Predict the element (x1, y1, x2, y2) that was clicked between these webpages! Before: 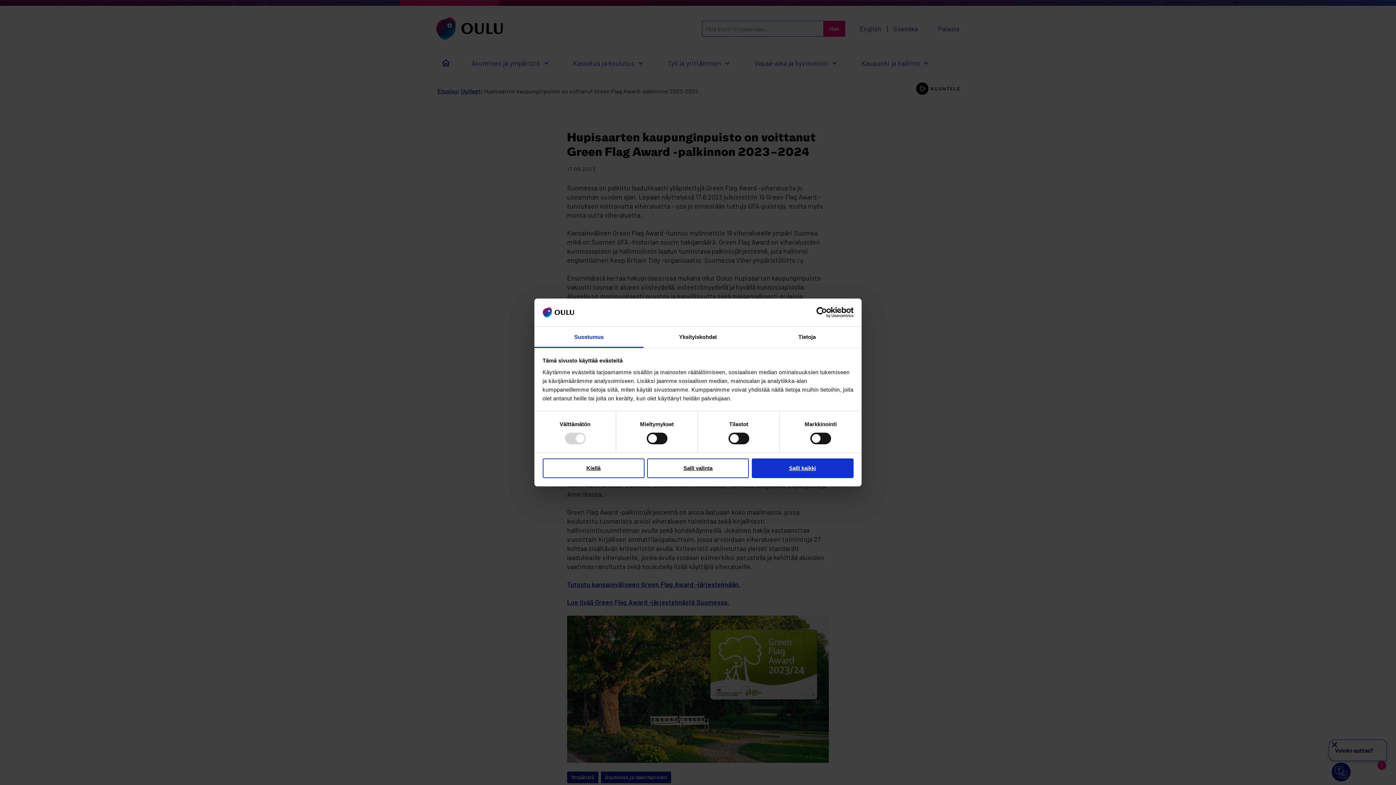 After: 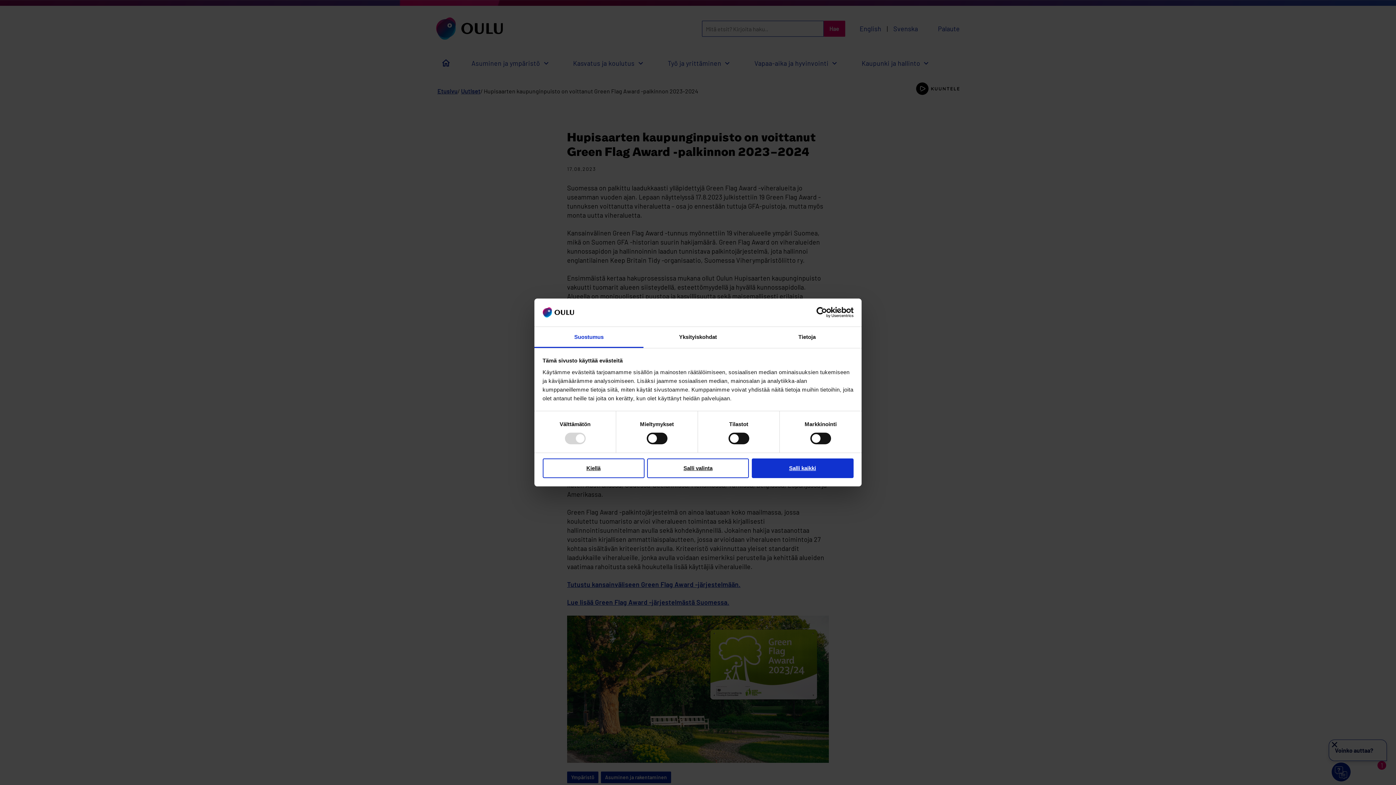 Action: bbox: (790, 307, 853, 318) label: Cookiebot - opens in a new window